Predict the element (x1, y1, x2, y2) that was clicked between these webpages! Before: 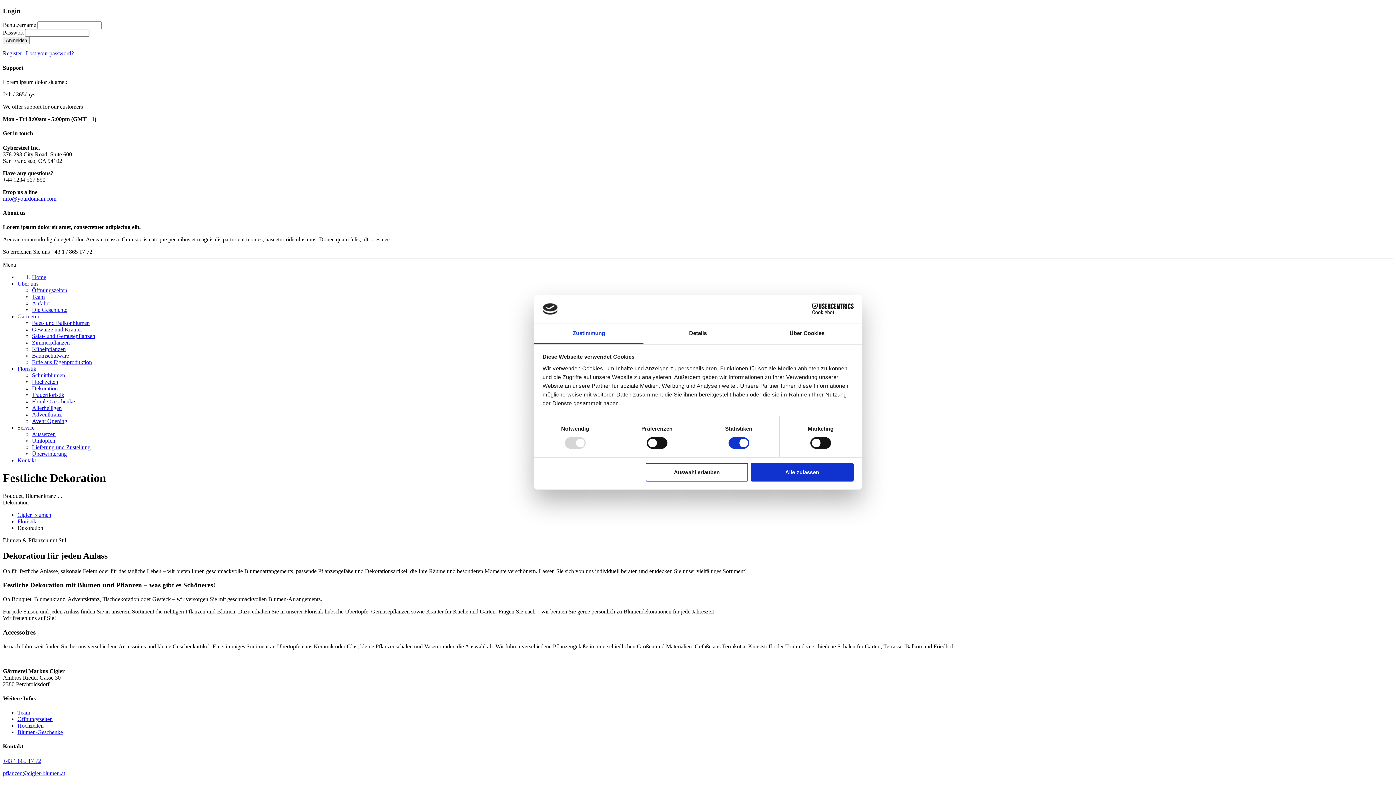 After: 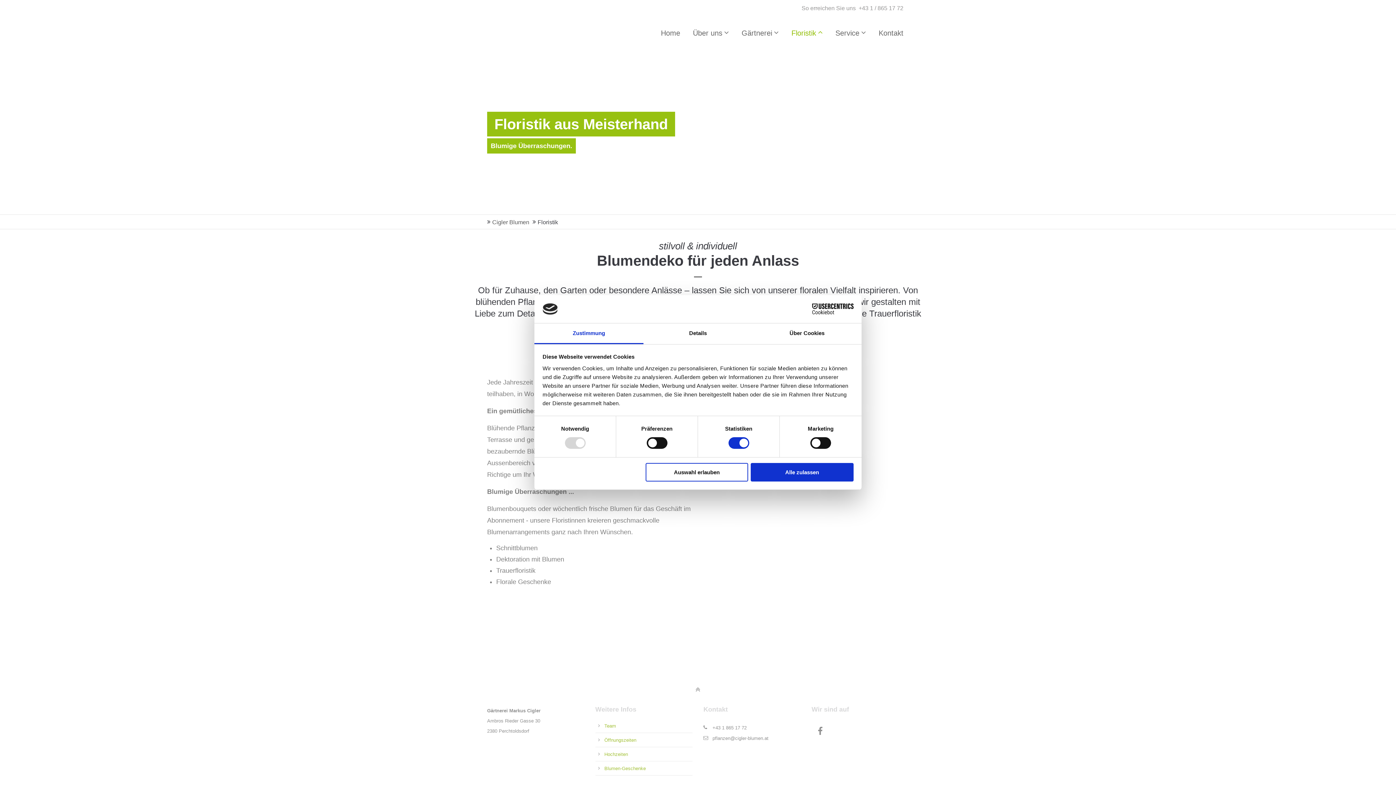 Action: label: Floristik bbox: (17, 518, 36, 524)